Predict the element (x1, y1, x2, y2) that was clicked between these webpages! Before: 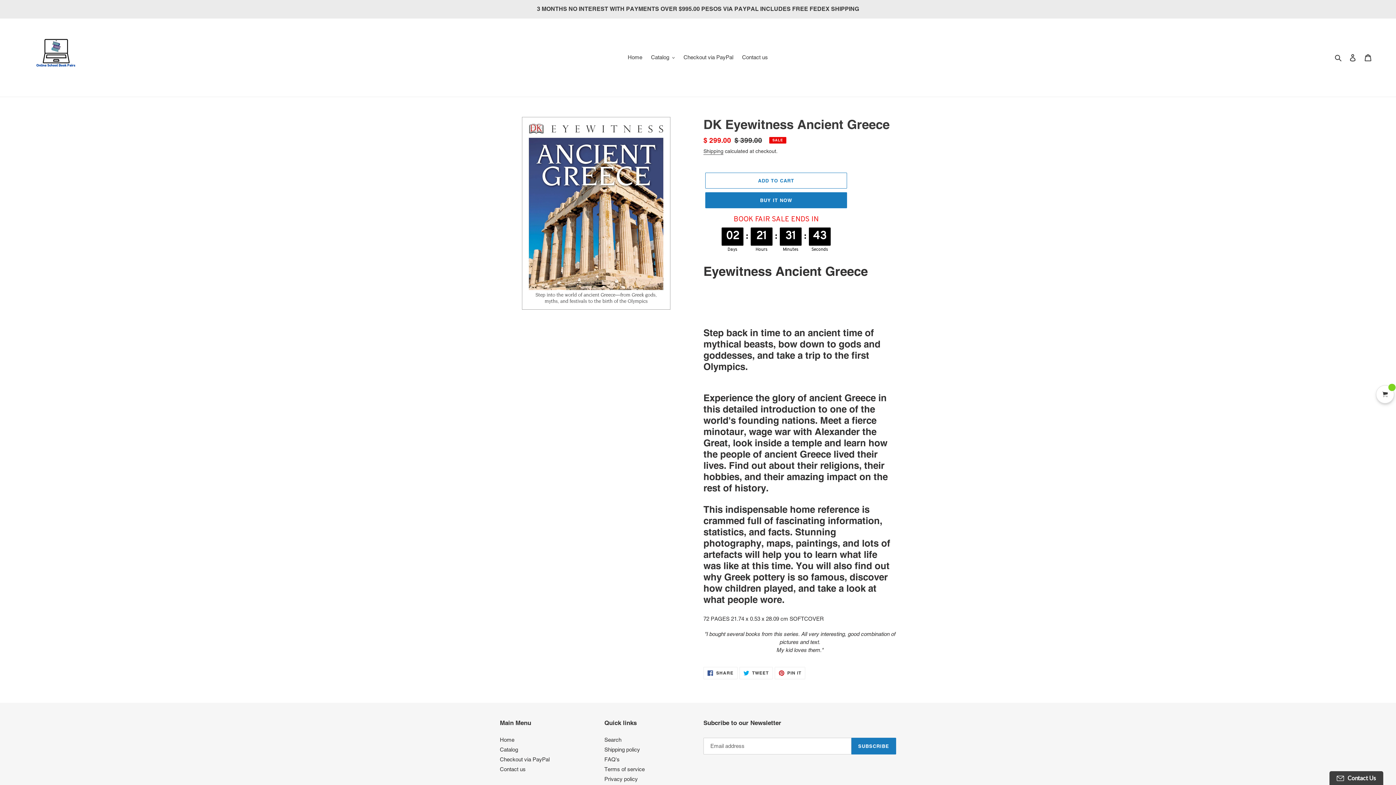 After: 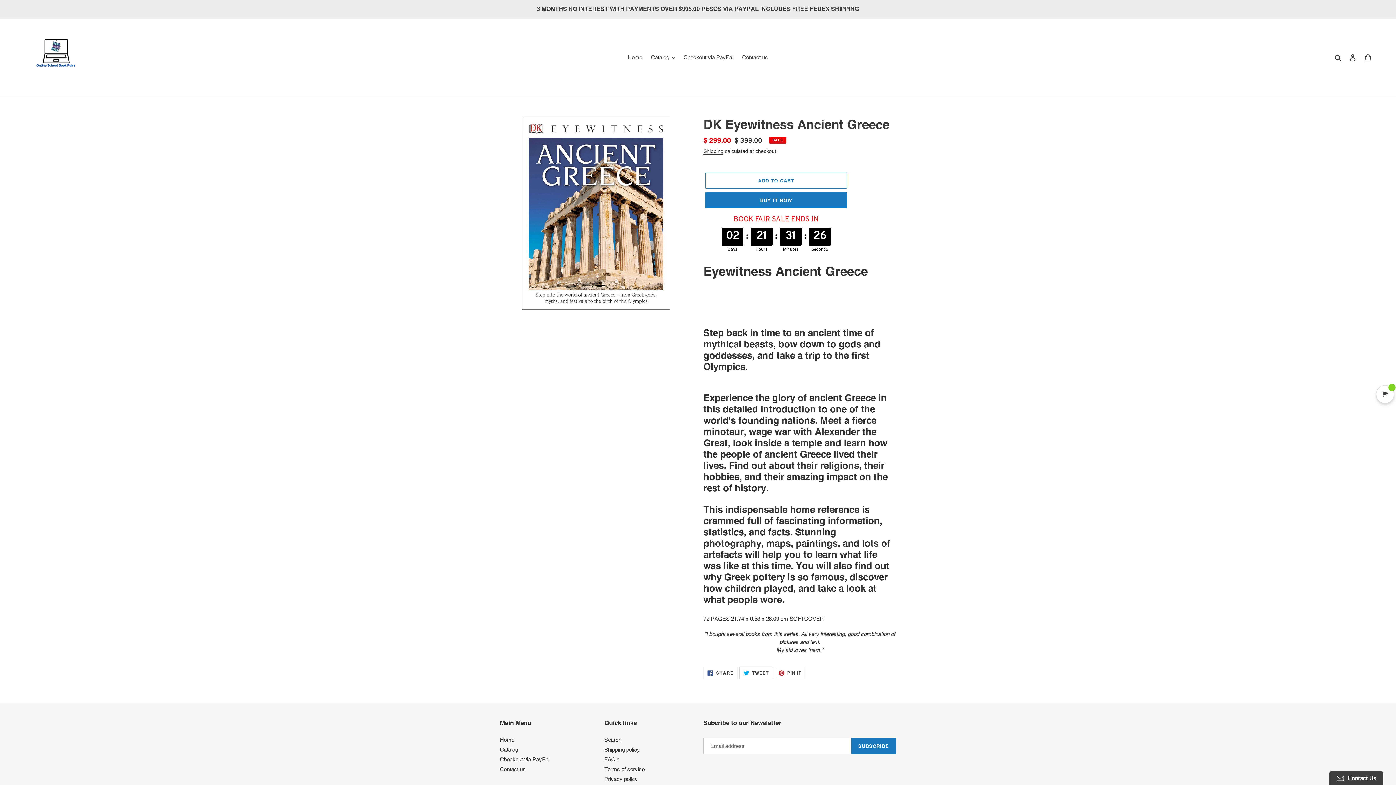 Action: label:  TWEET
TWEET ON TWITTER bbox: (739, 667, 772, 679)